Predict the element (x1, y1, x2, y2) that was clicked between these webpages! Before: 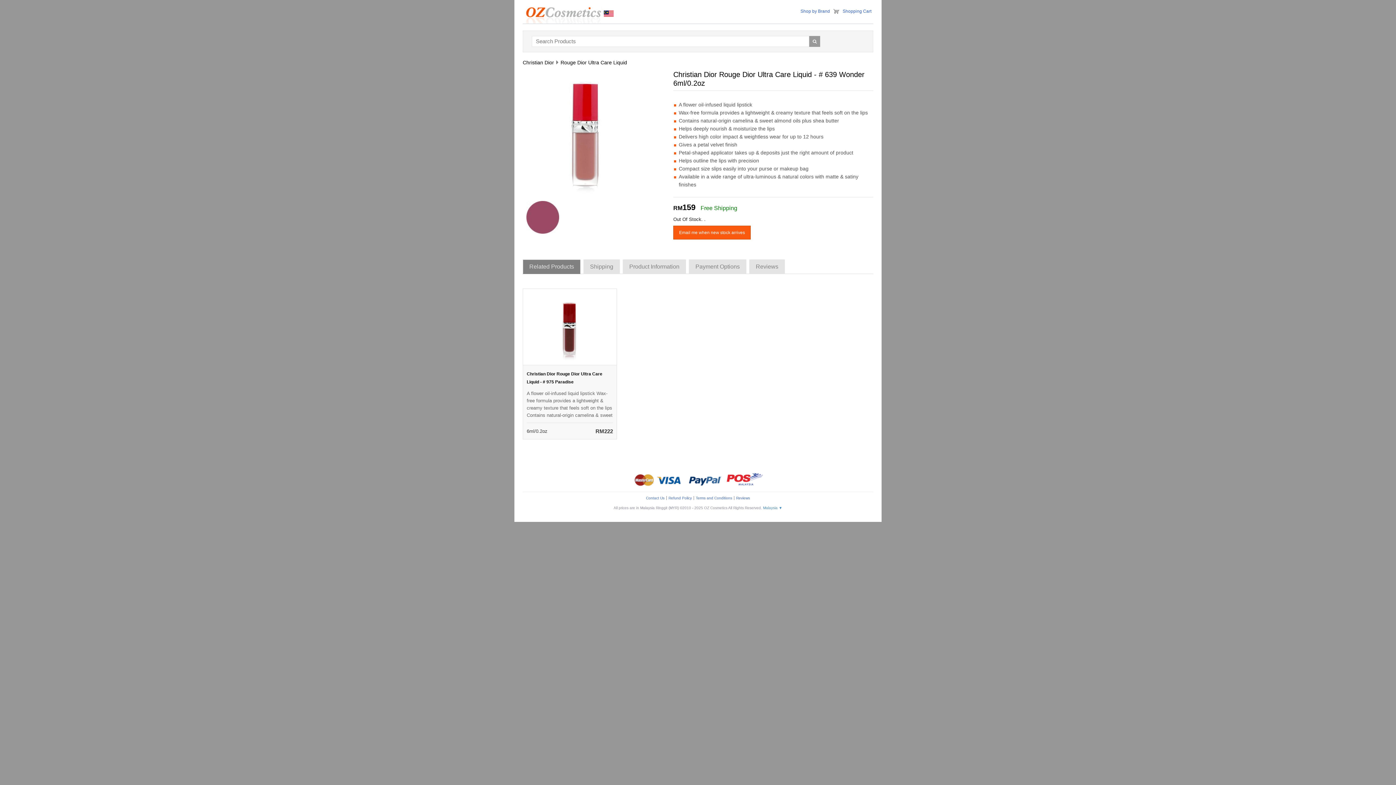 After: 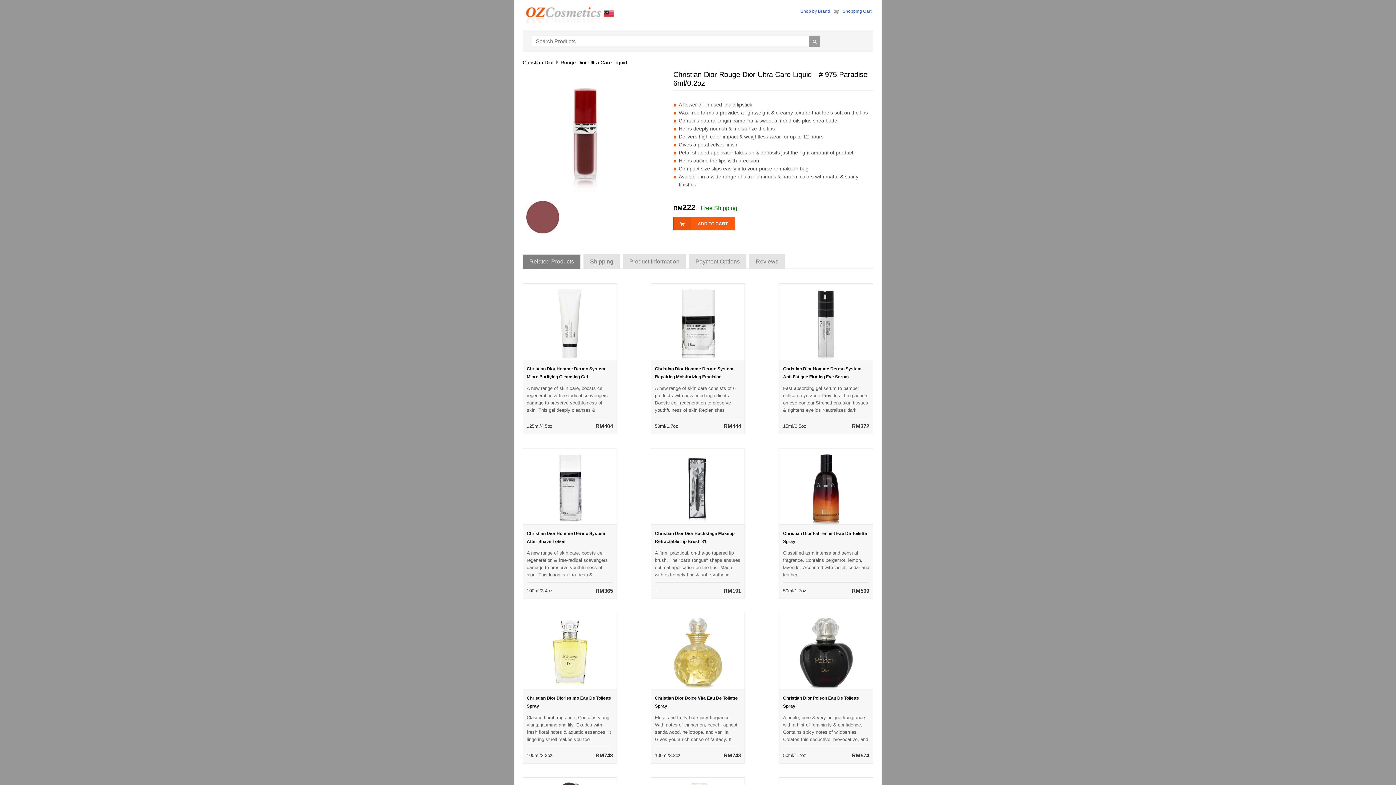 Action: bbox: (523, 292, 616, 365)